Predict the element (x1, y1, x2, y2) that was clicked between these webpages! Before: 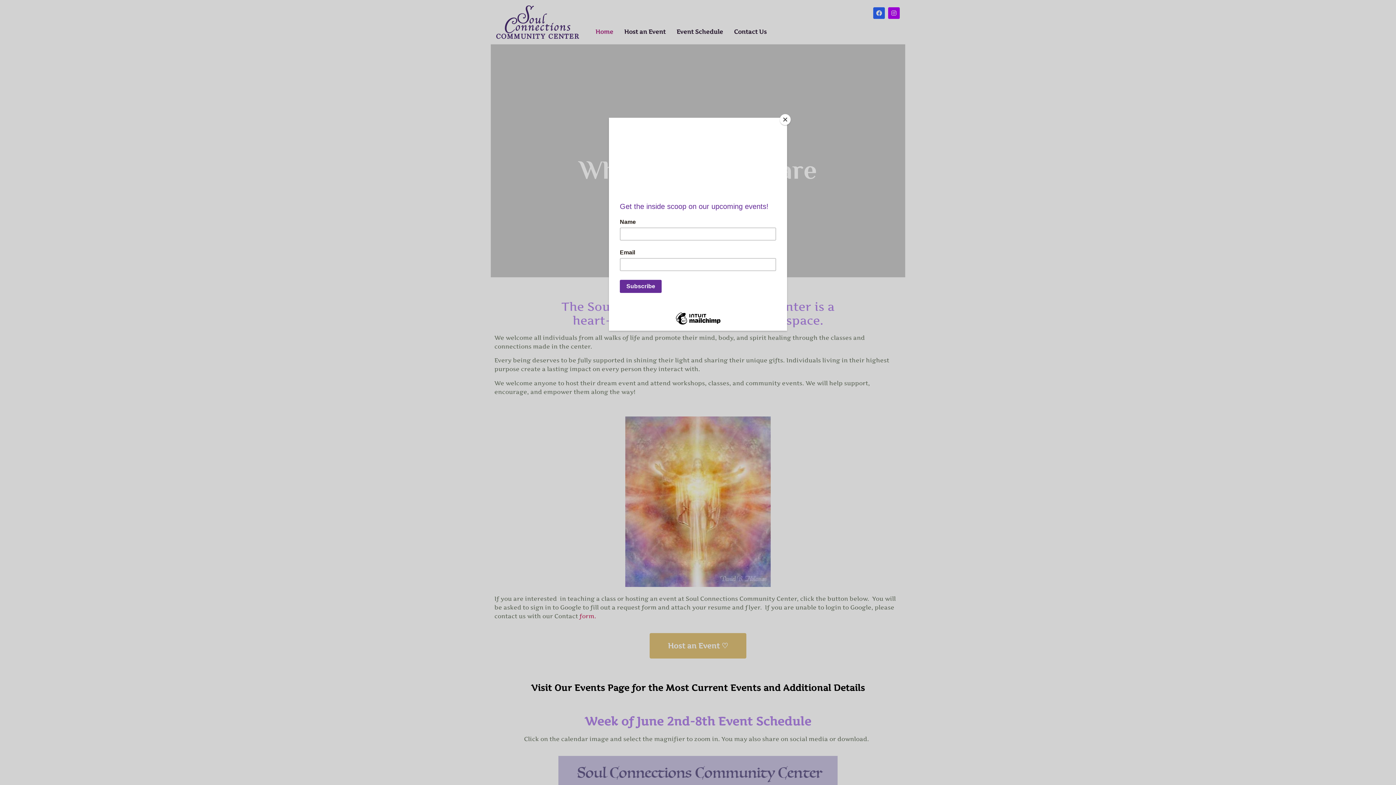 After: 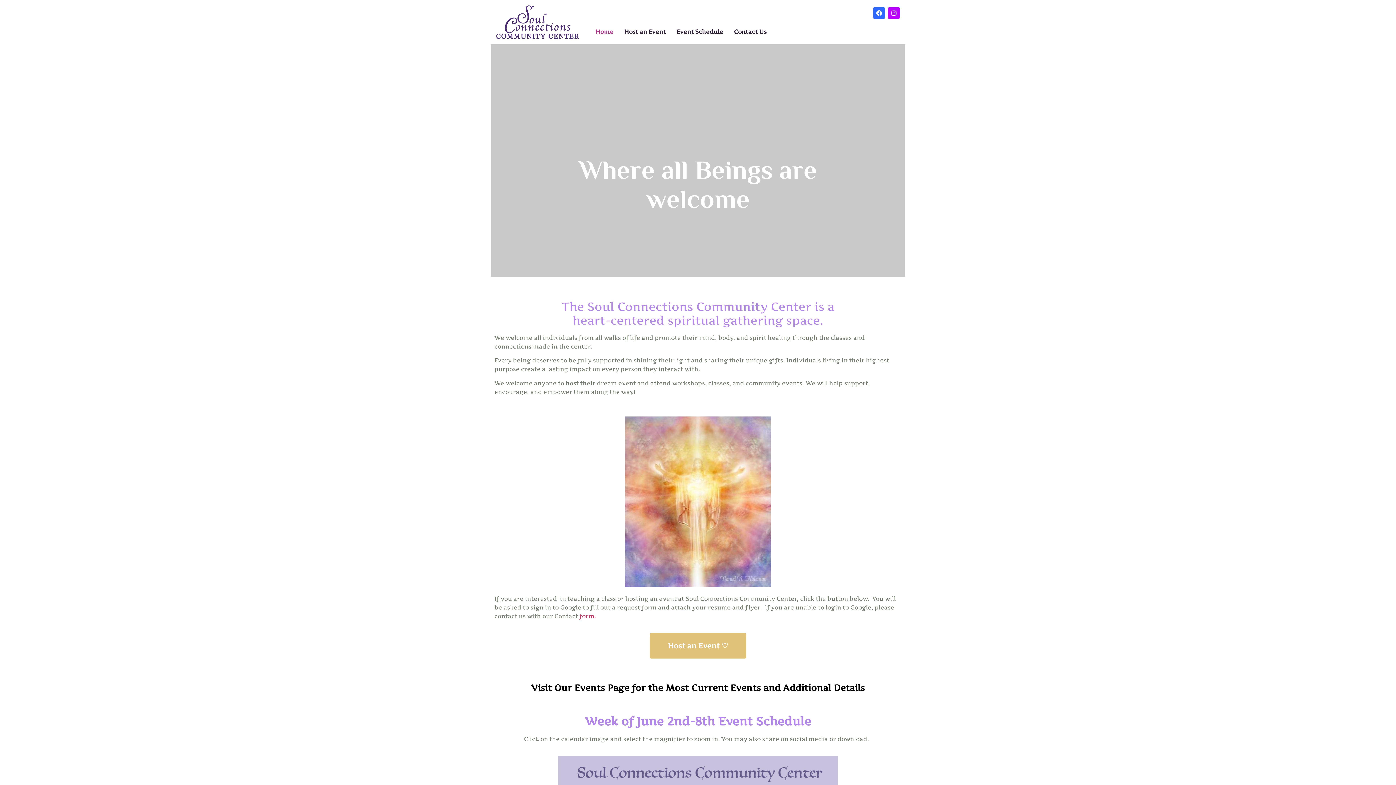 Action: bbox: (780, 114, 790, 125) label: Close